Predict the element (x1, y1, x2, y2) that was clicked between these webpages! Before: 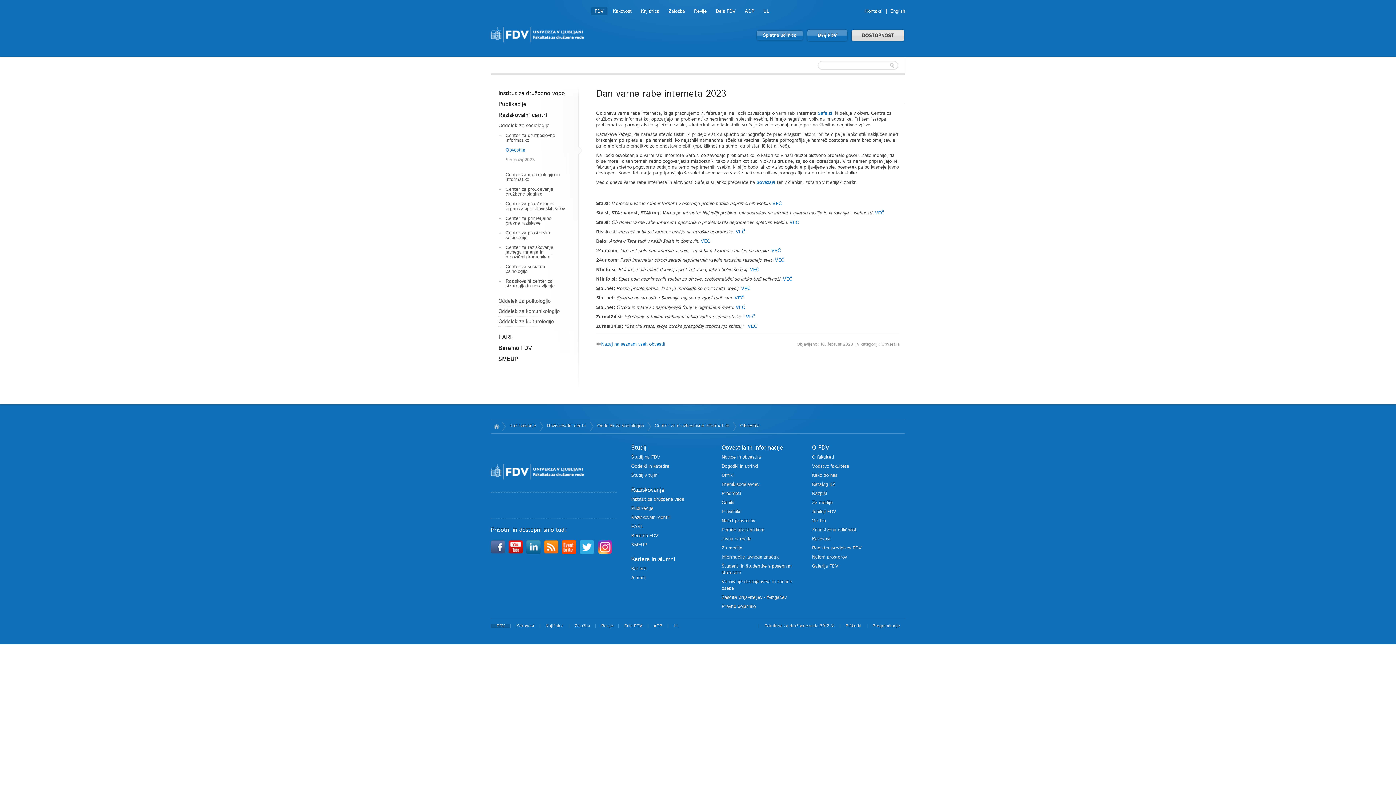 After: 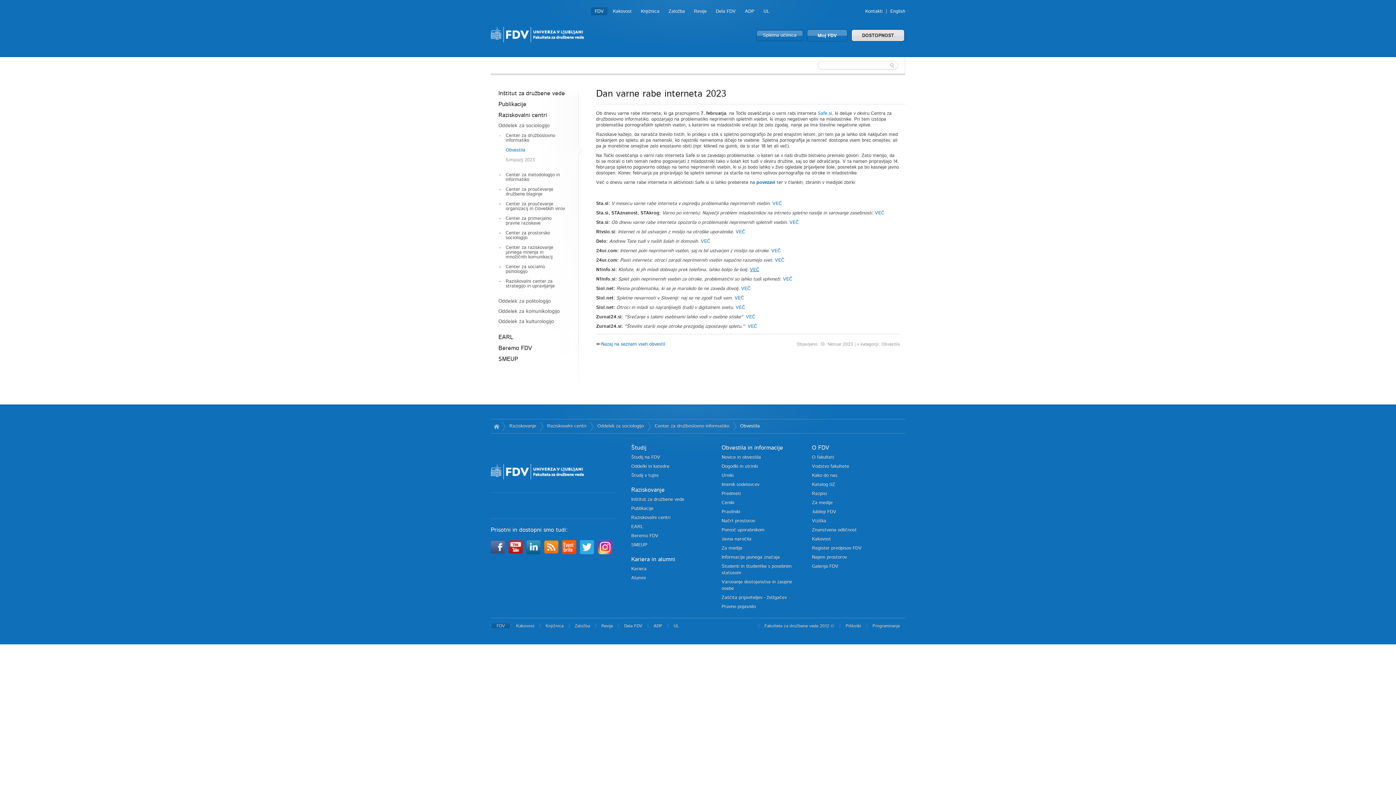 Action: bbox: (750, 267, 759, 272) label: VEČ